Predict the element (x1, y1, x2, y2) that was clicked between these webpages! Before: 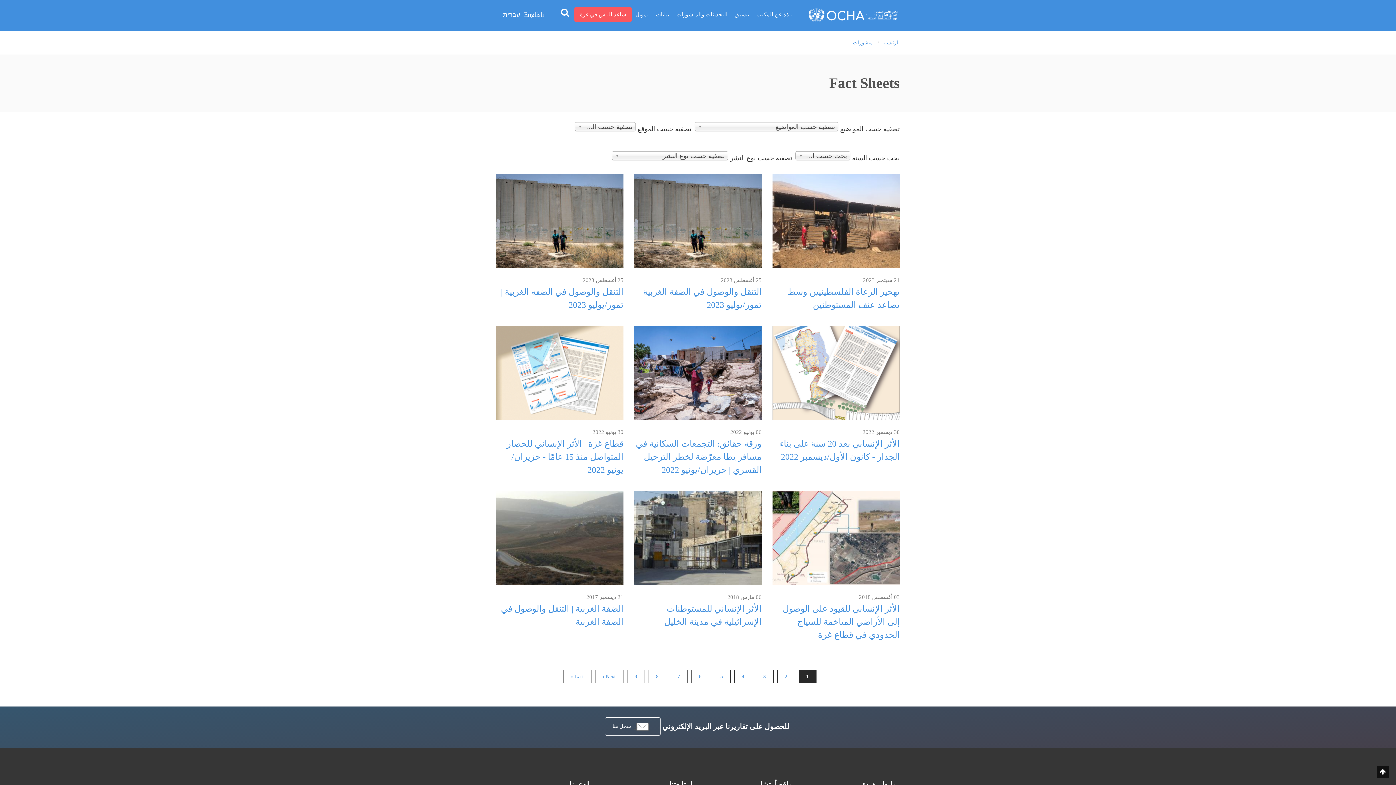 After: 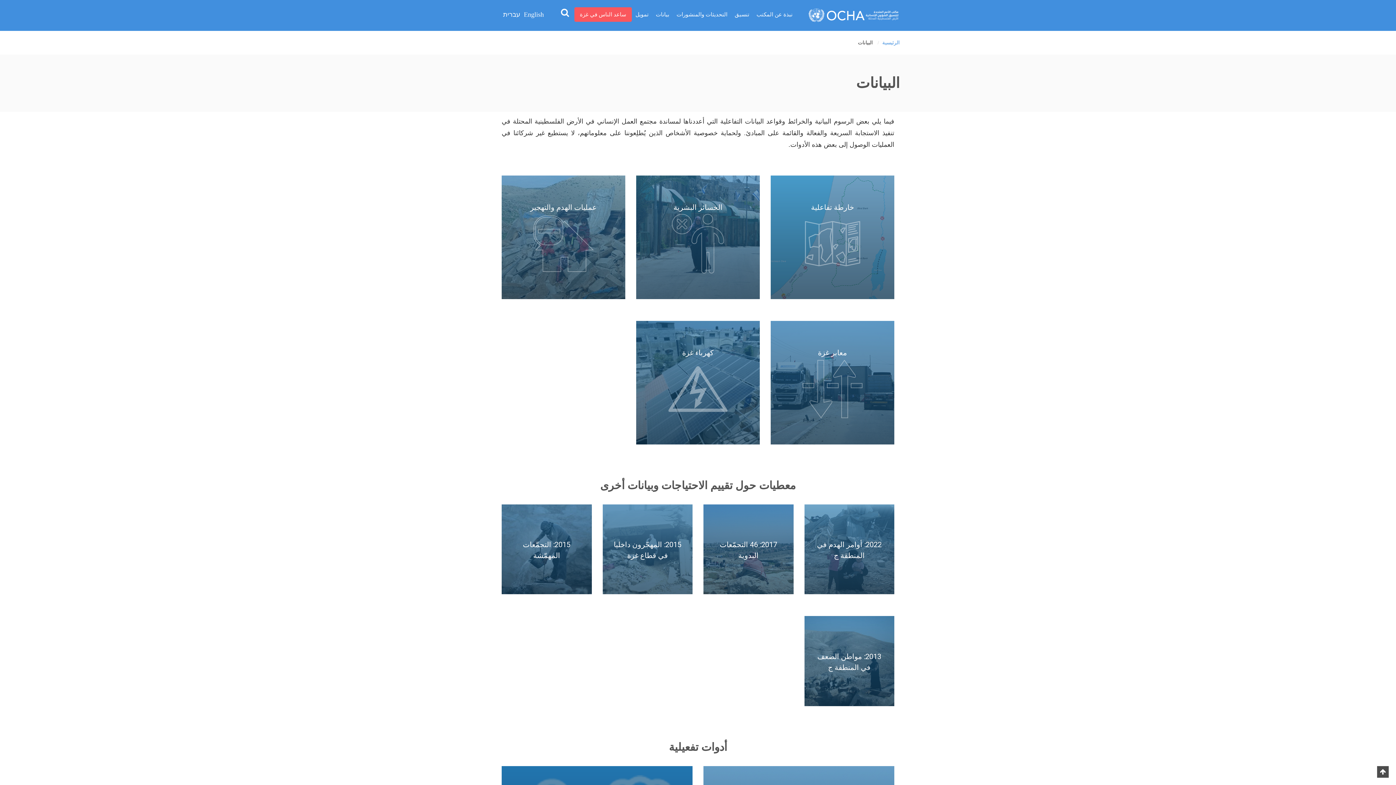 Action: label: بيانات bbox: (652, 9, 673, 20)